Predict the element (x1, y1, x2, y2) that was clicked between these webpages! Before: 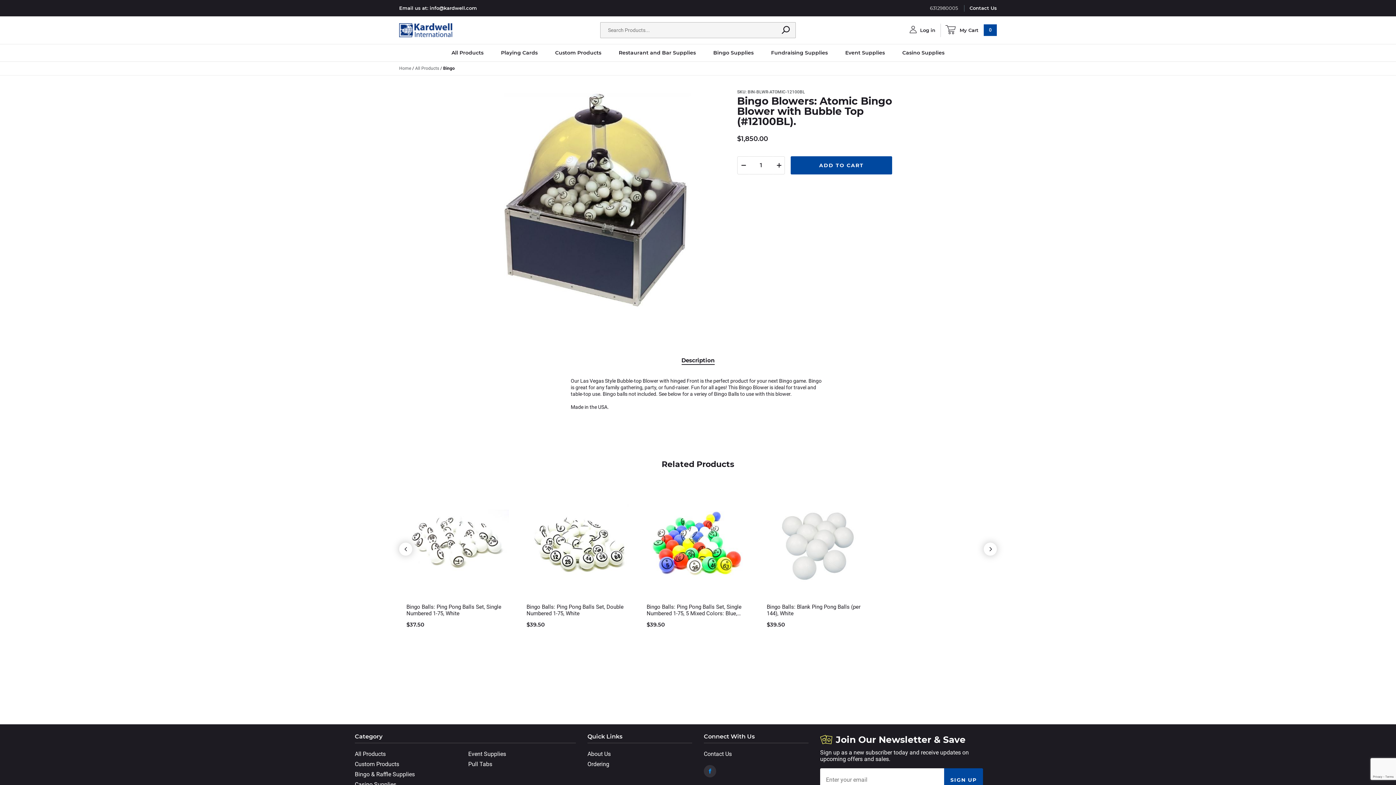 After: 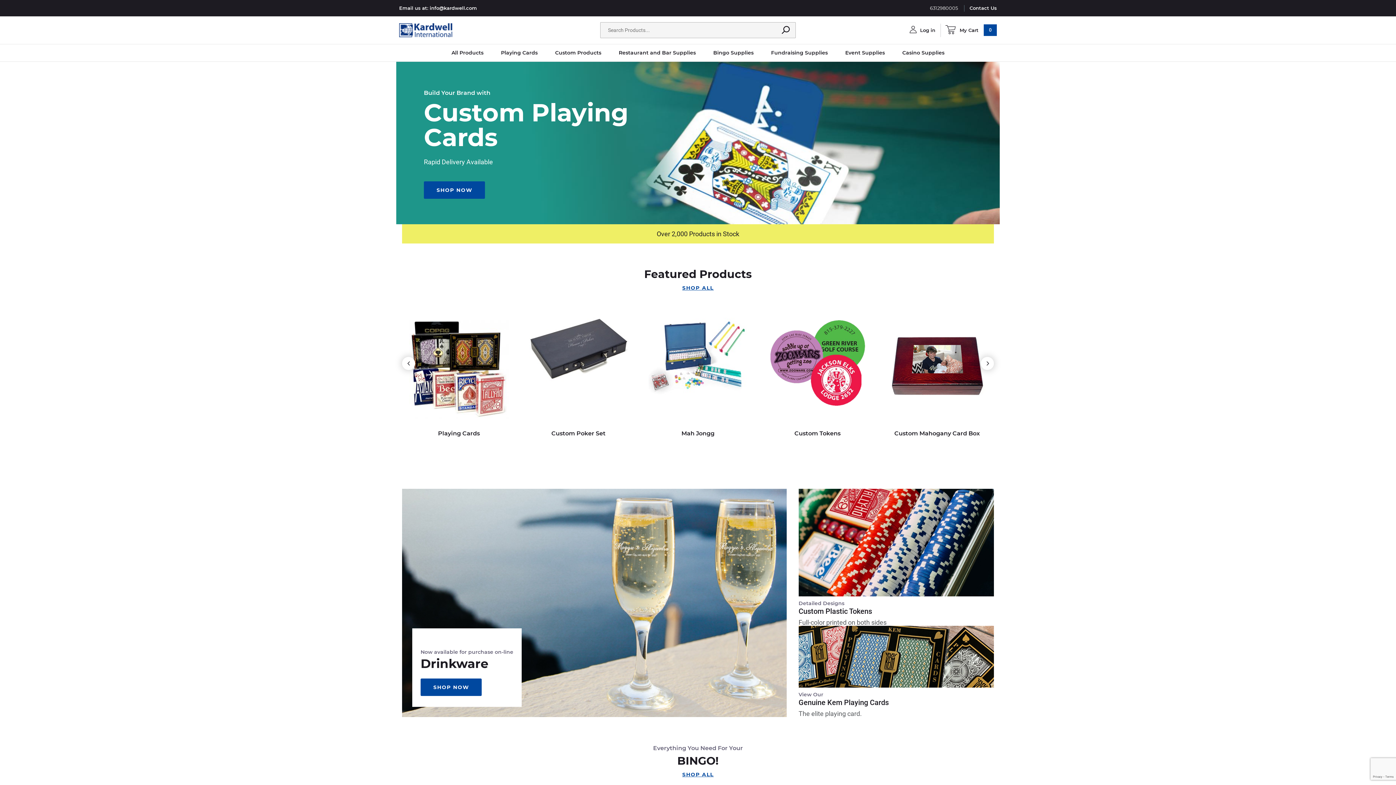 Action: bbox: (399, 26, 452, 32)